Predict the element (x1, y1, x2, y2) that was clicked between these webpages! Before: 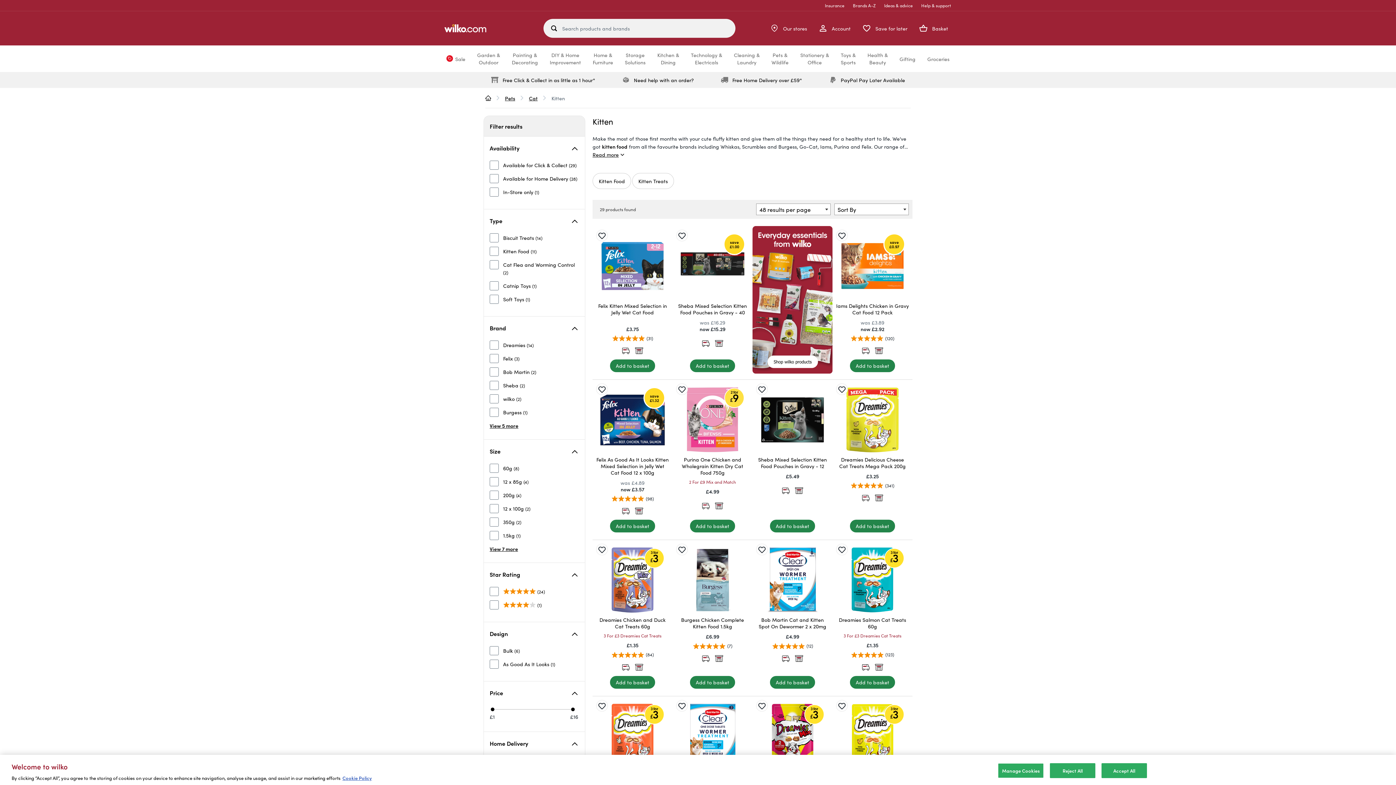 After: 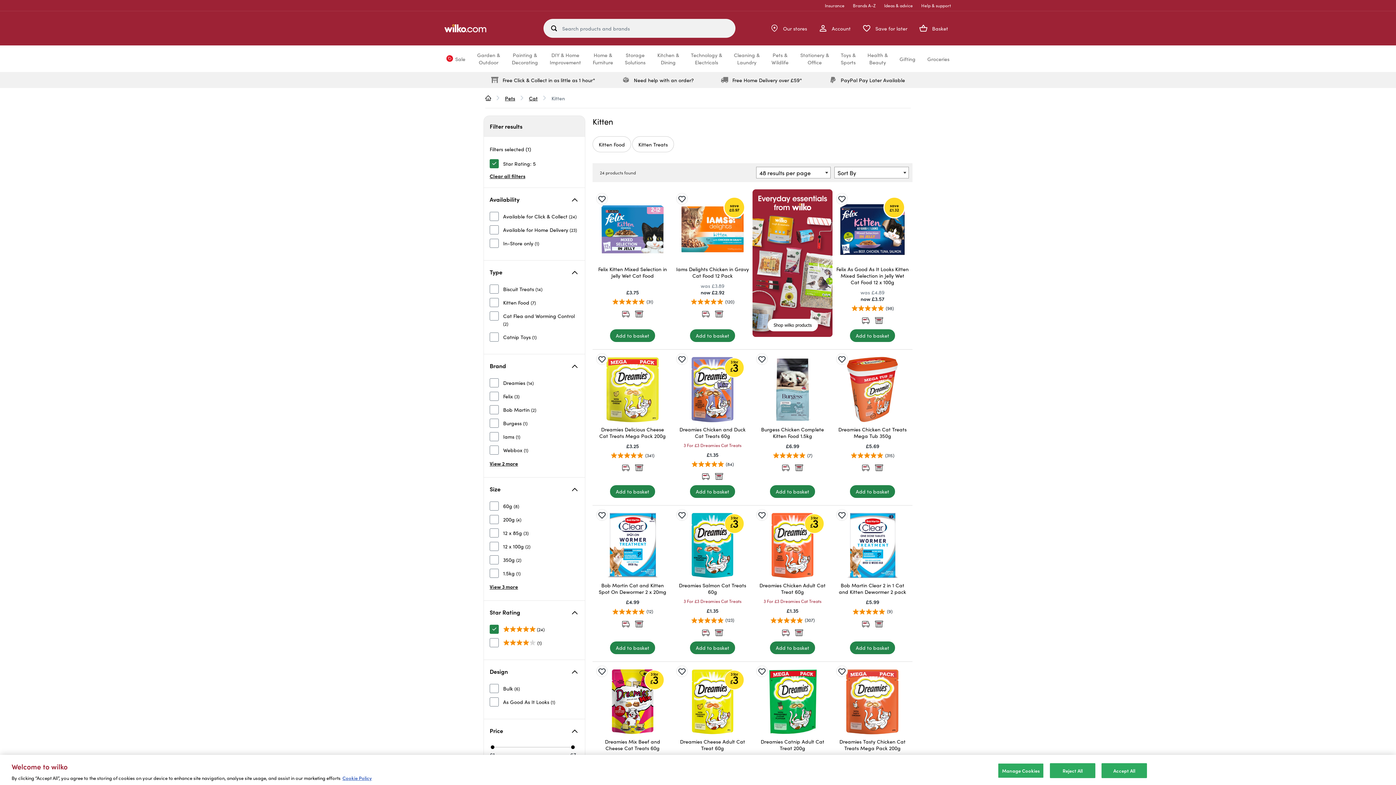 Action: bbox: (489, 587, 545, 595) label: 5 out of 5 stars
 (24)
items available